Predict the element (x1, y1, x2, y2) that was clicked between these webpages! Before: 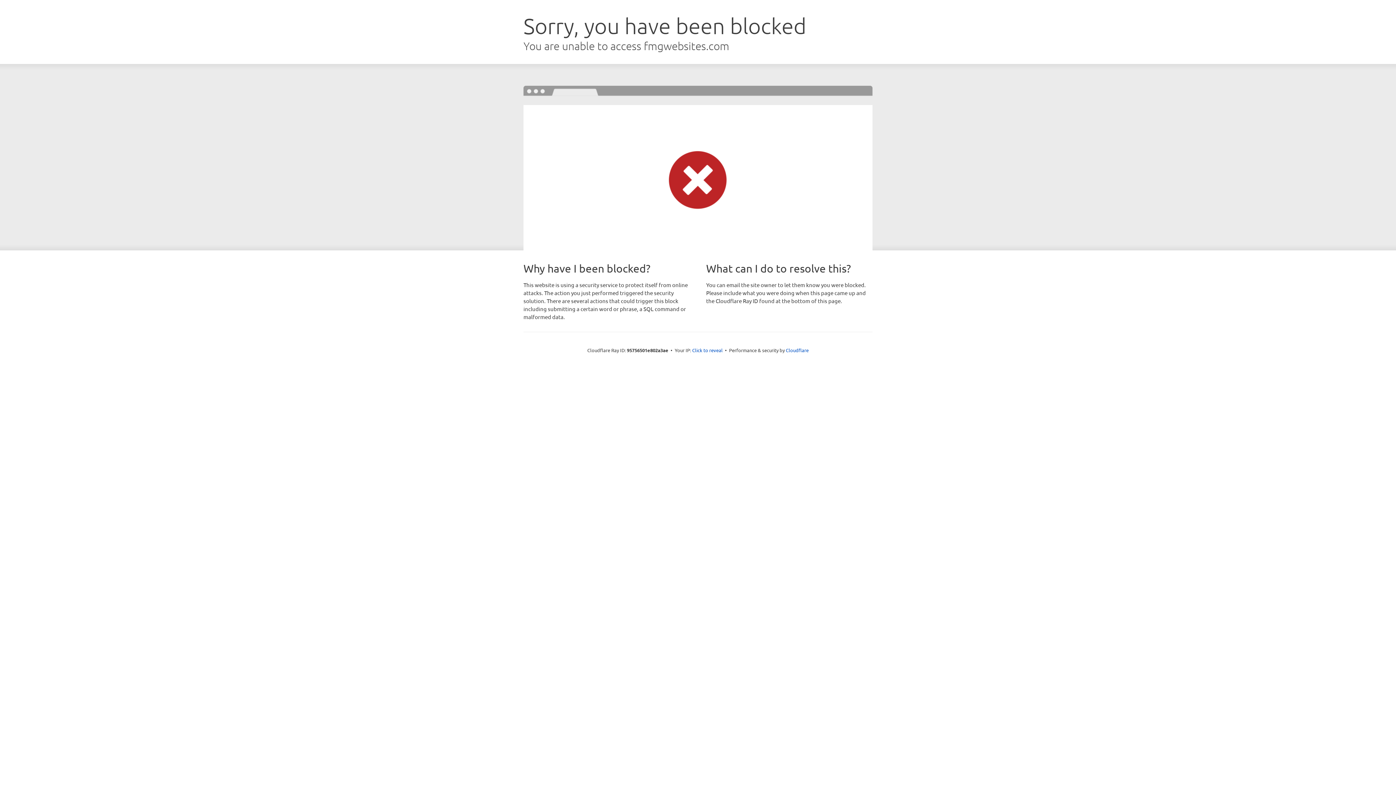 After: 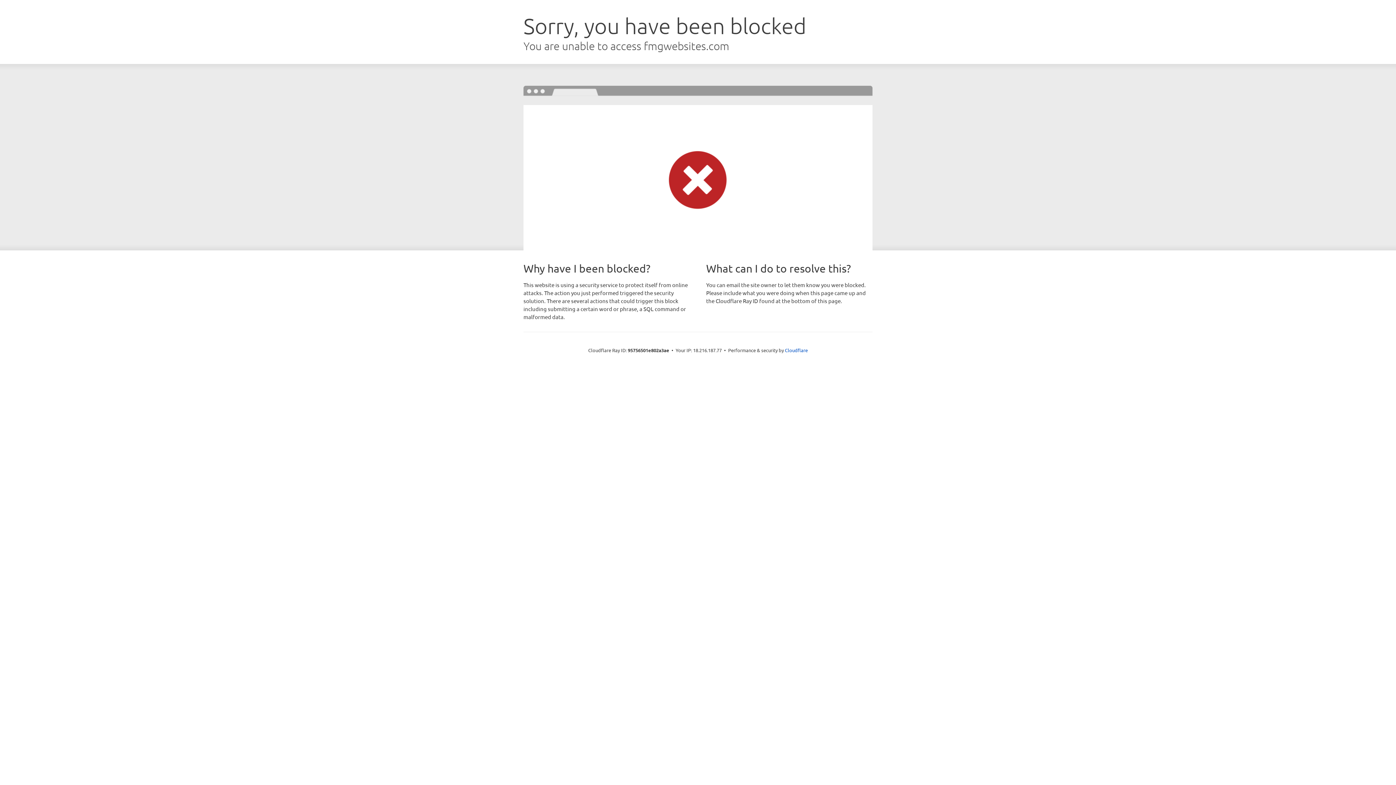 Action: bbox: (692, 346, 722, 353) label: Click to reveal